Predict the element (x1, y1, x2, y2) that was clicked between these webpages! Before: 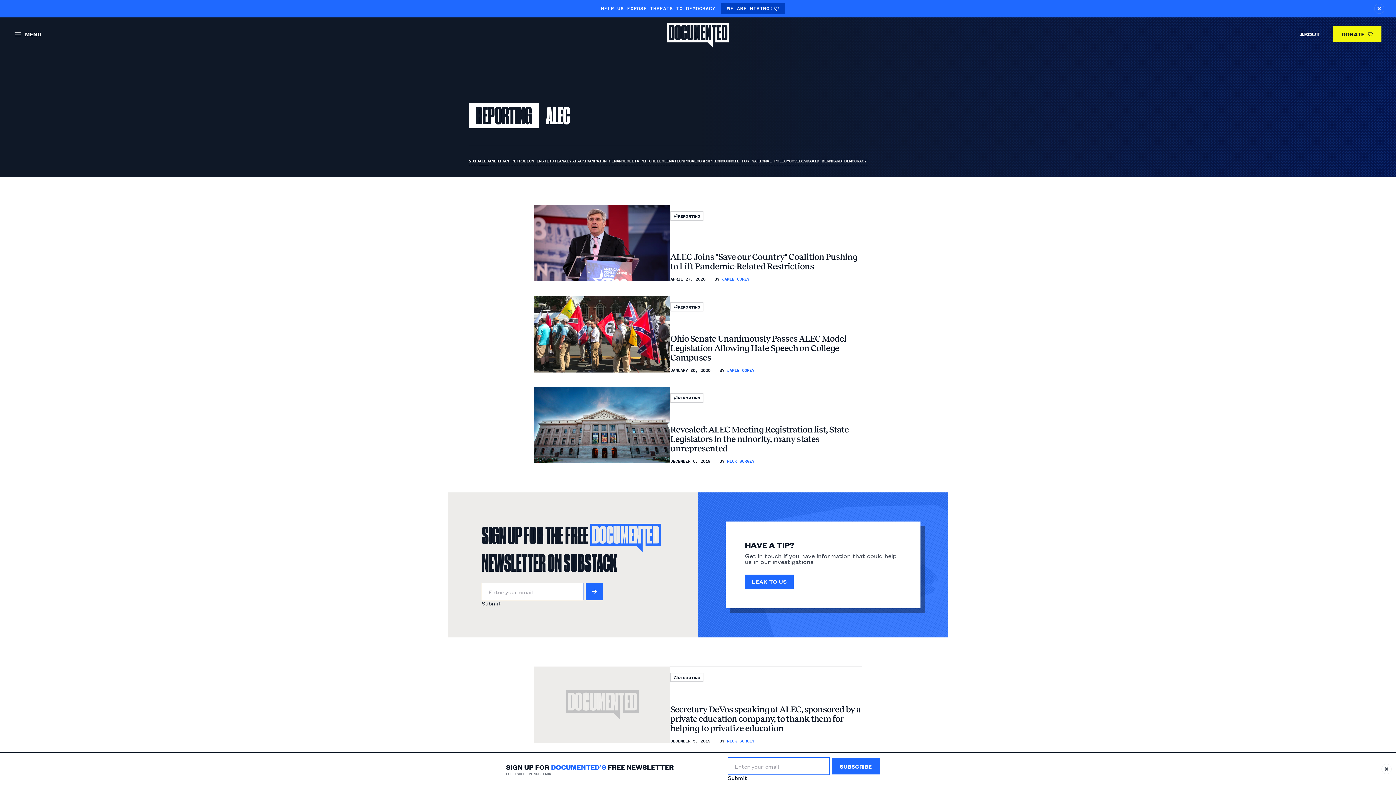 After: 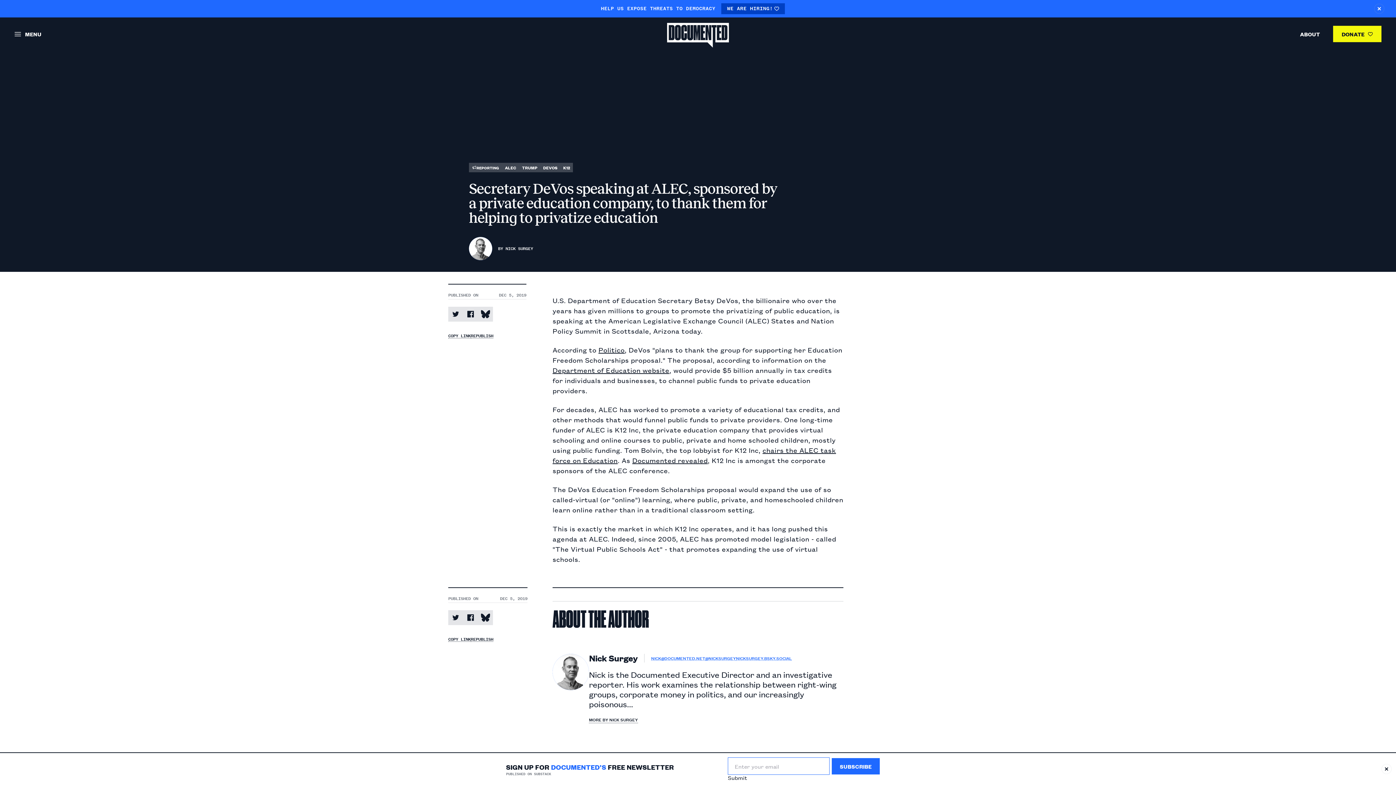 Action: label: Secretary DeVos speaking at ALEC, sponsored by a private education company, to thank them for helping to privatize education bbox: (670, 704, 861, 733)